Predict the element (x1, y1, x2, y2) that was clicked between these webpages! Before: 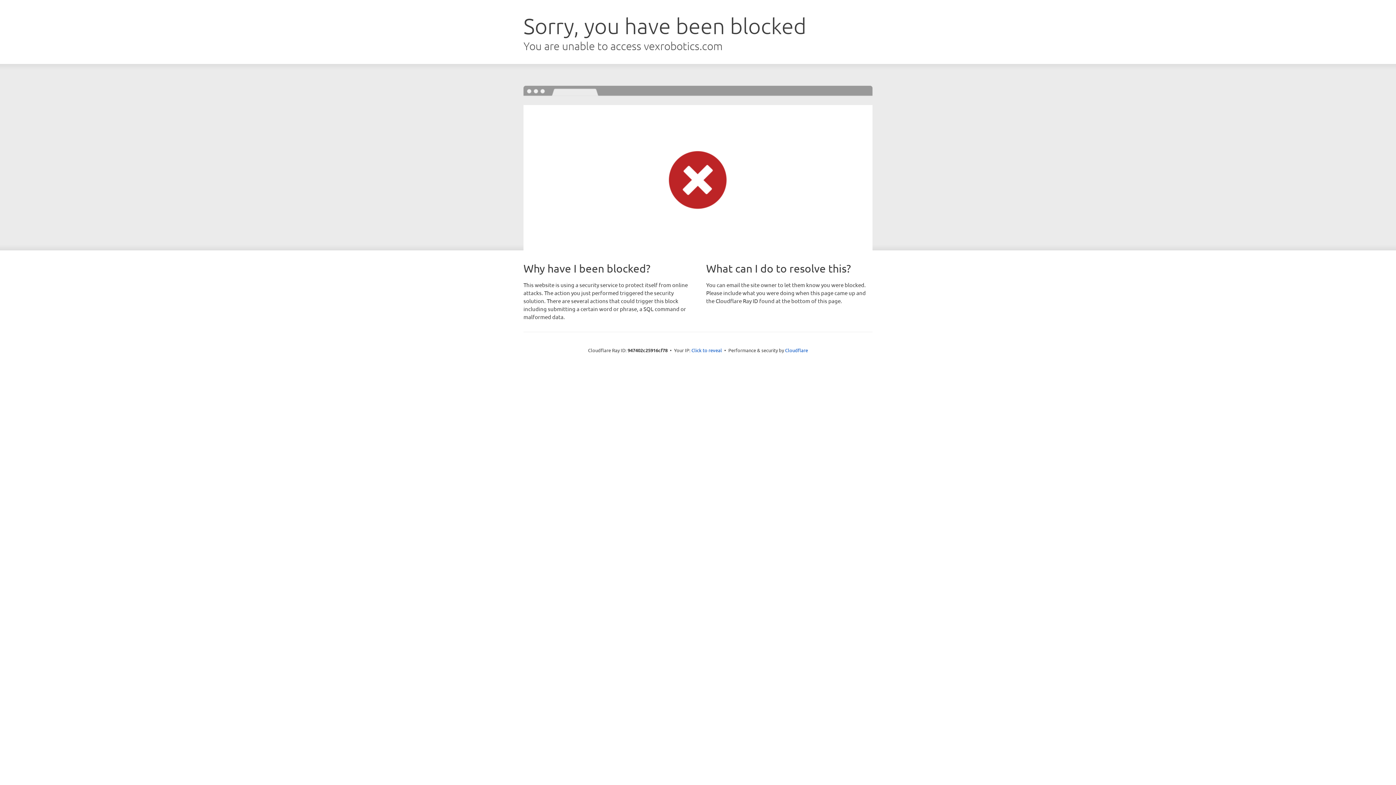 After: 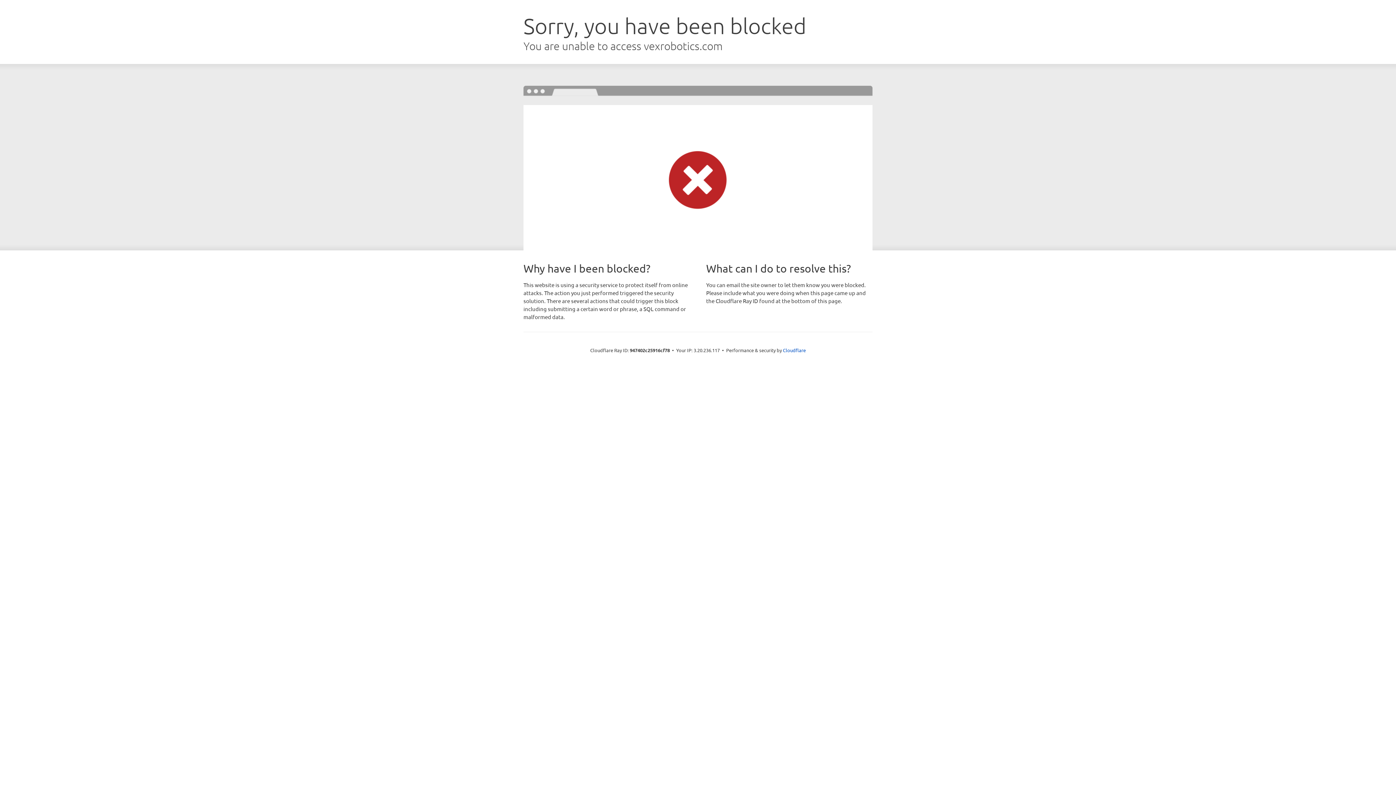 Action: bbox: (691, 346, 722, 353) label: Click to reveal